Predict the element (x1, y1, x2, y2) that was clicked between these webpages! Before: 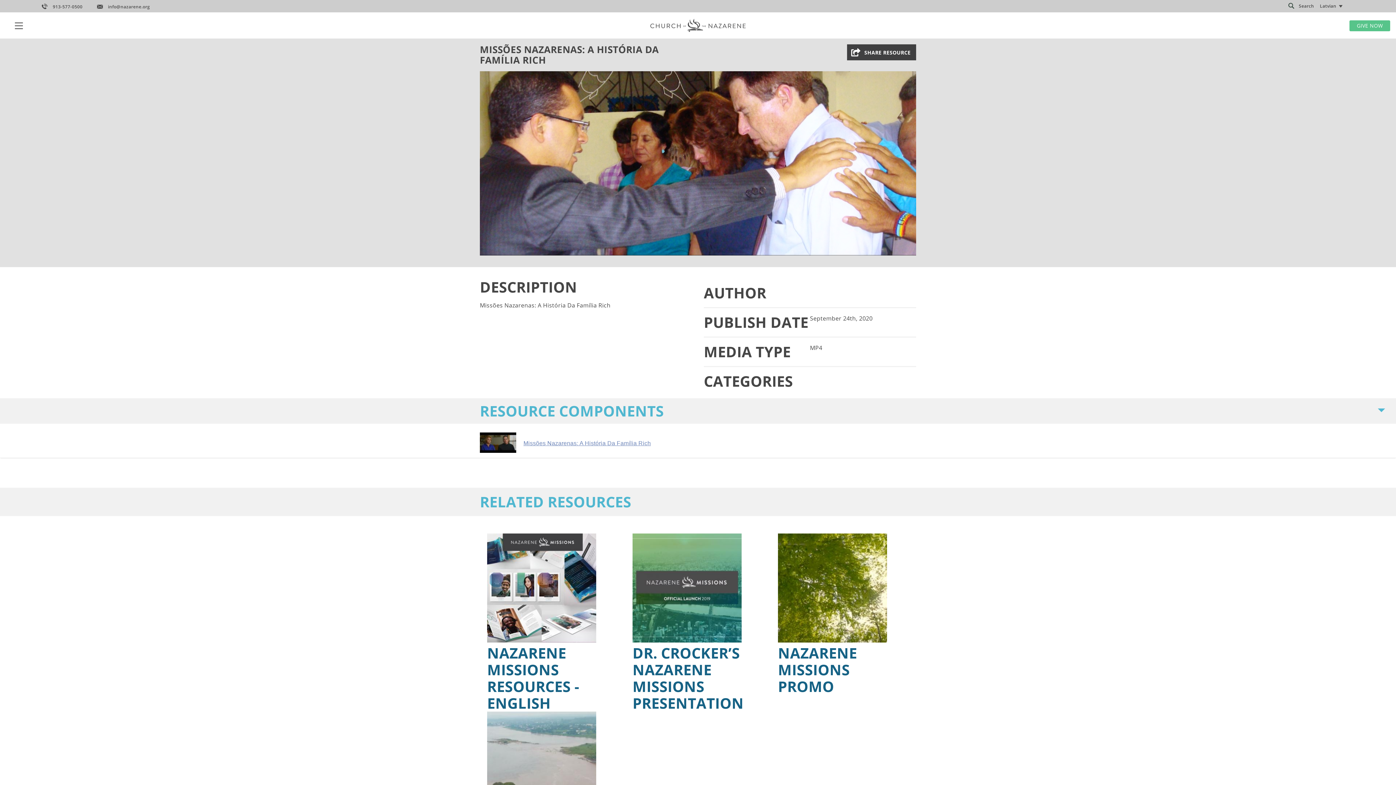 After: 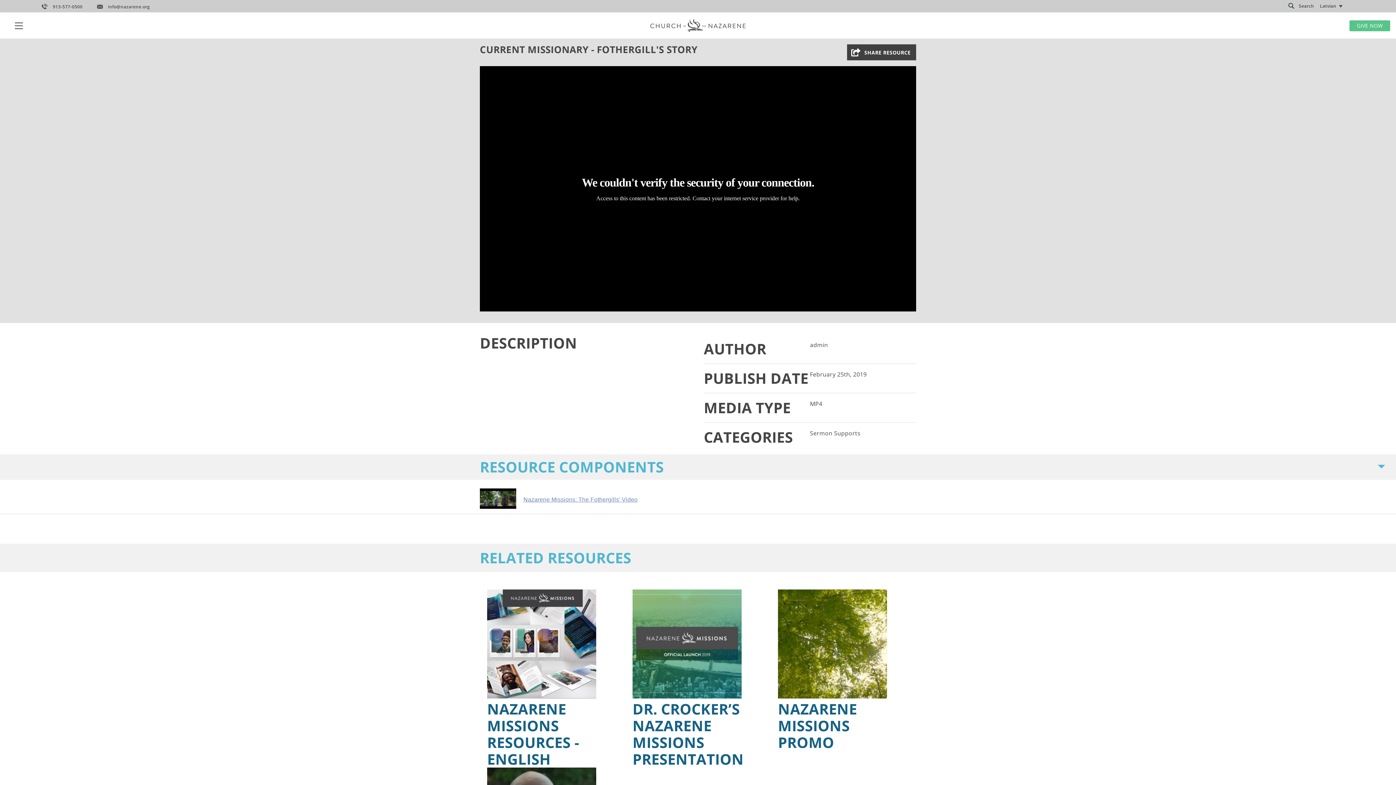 Action: bbox: (487, 711, 909, 839) label: Link to Path